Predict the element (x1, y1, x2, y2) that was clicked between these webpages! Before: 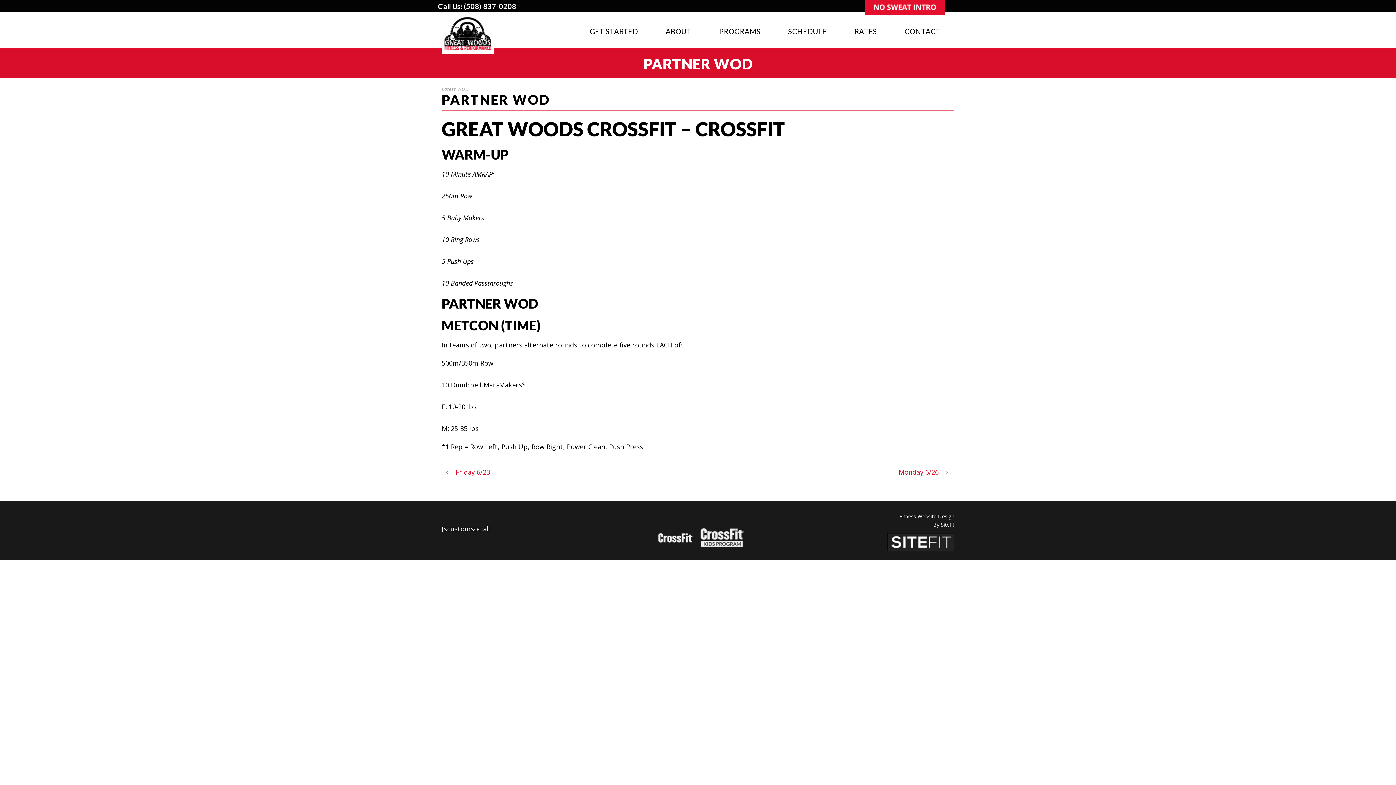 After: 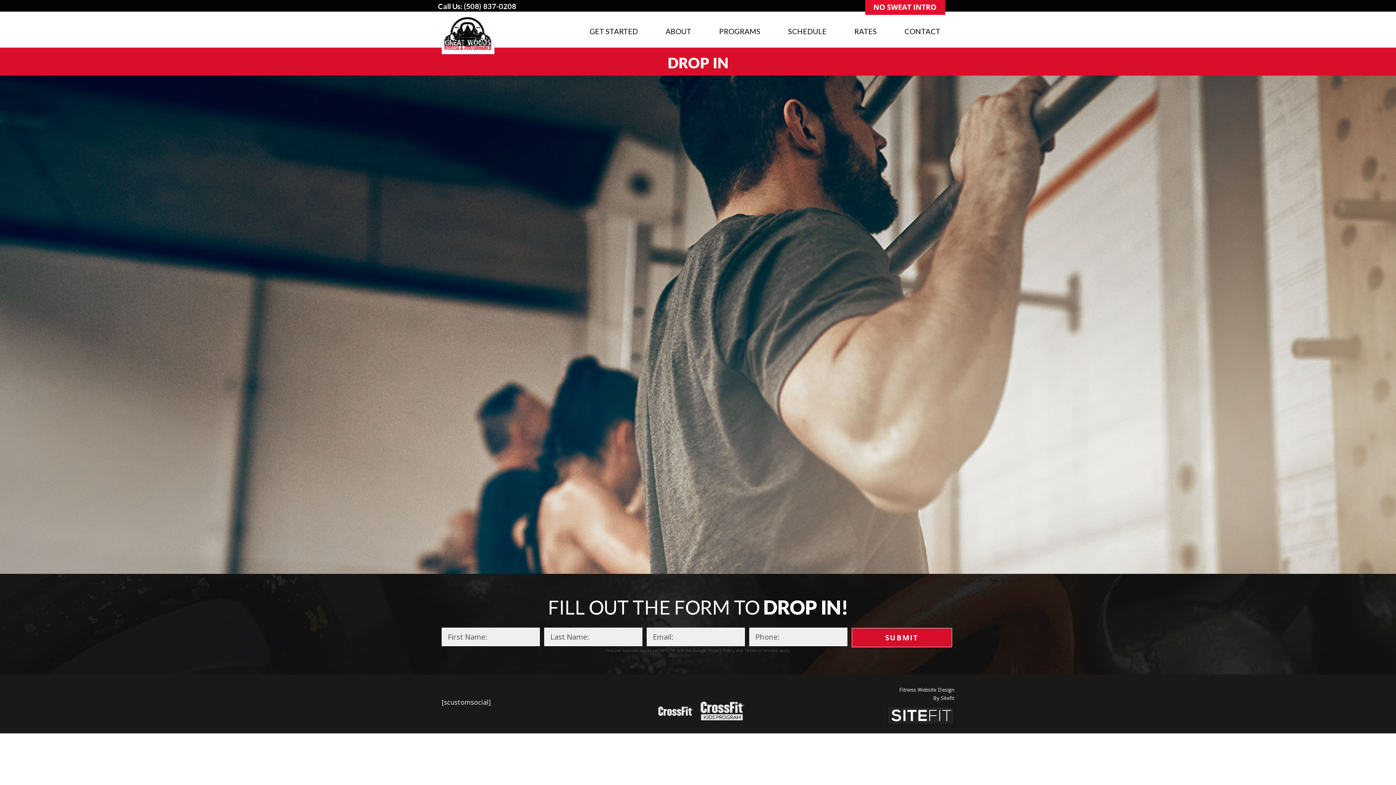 Action: bbox: (781, 0, 861, 14)